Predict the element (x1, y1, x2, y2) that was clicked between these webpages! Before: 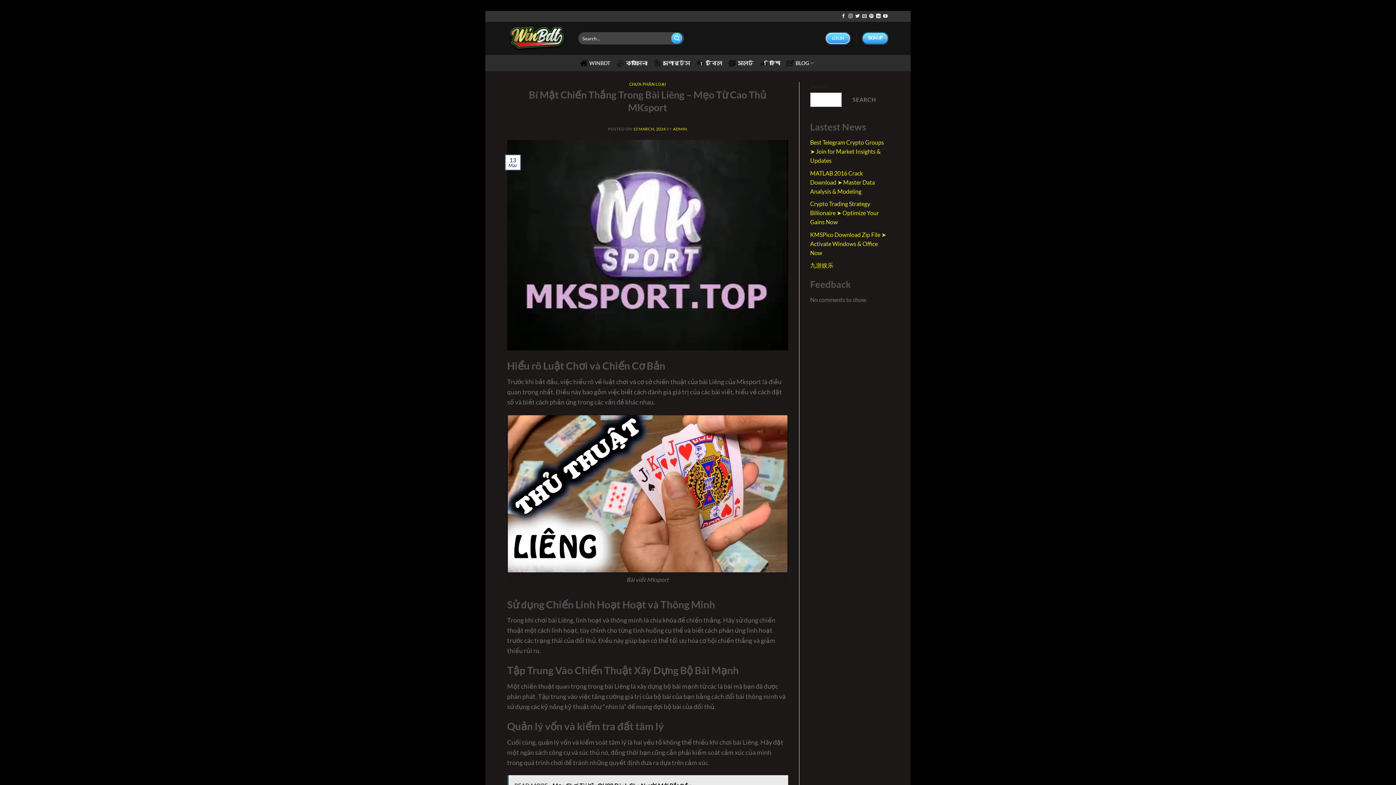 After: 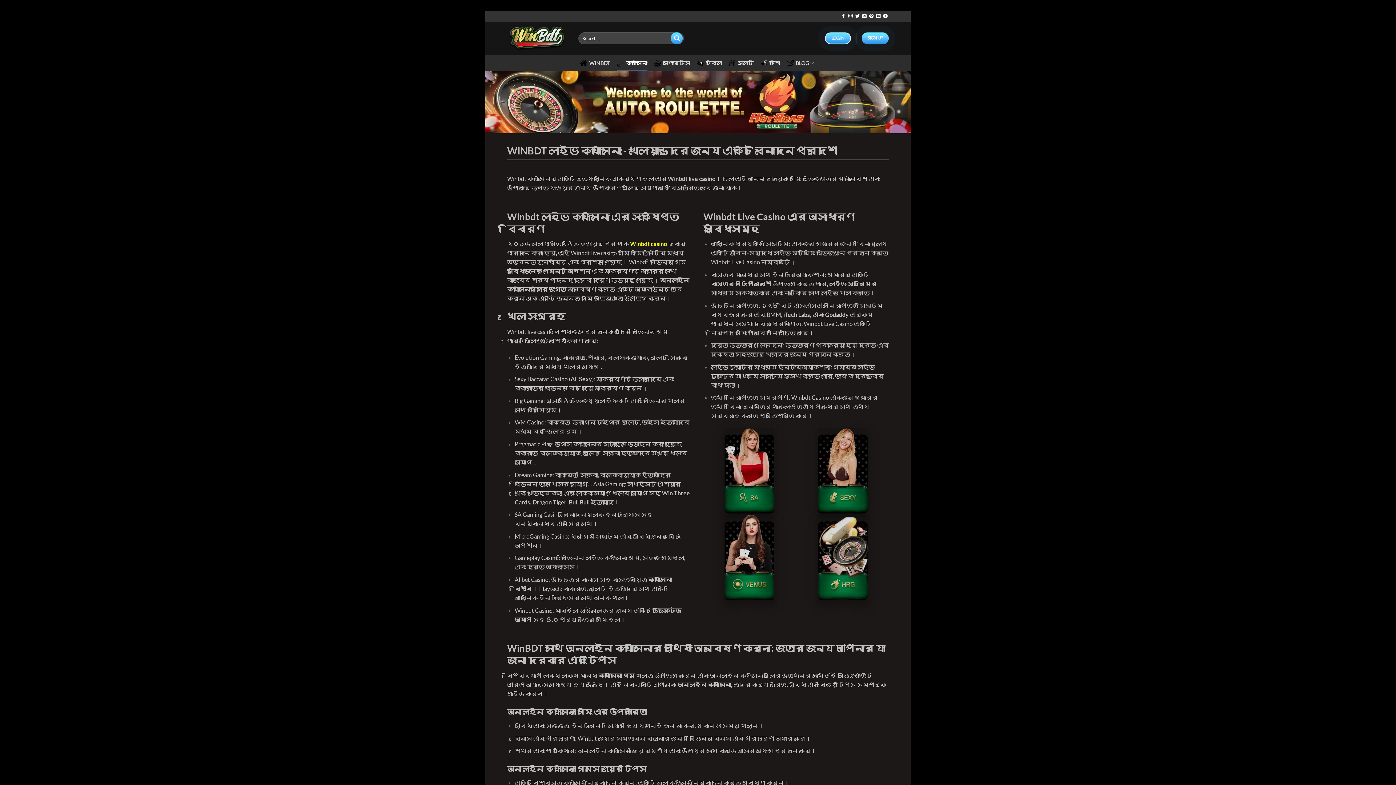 Action: label: ক্যাসিনো bbox: (616, 55, 647, 70)